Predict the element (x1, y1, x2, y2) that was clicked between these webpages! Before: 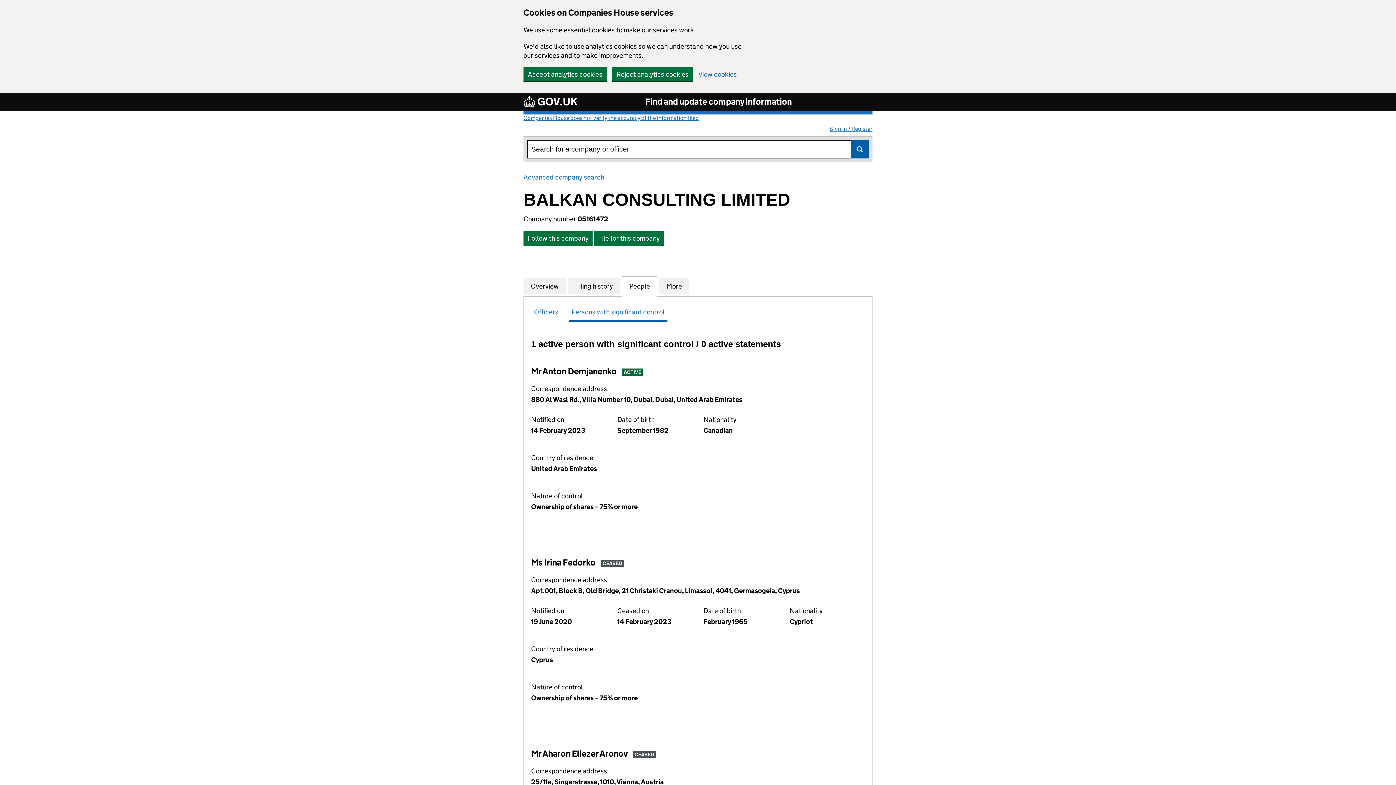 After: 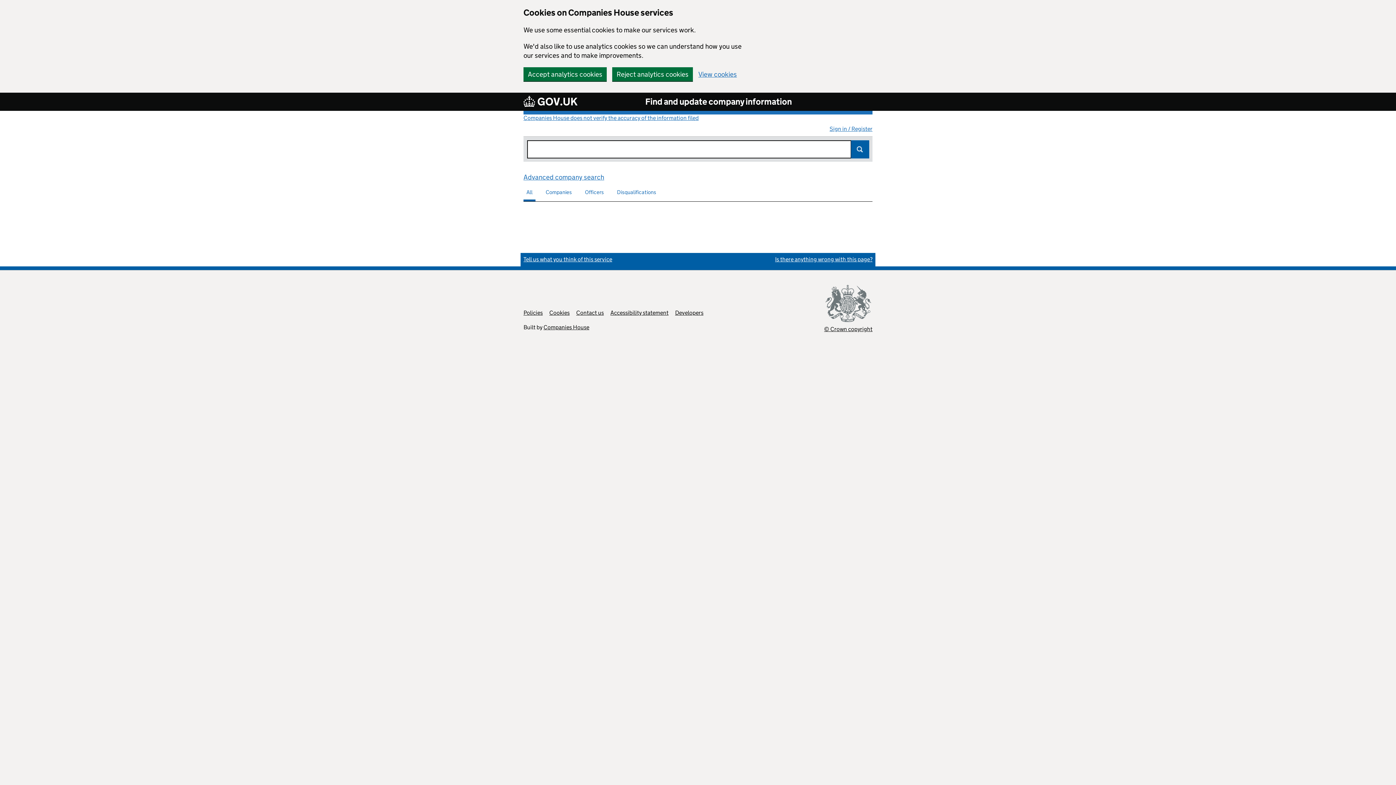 Action: label: Search bbox: (851, 140, 869, 158)